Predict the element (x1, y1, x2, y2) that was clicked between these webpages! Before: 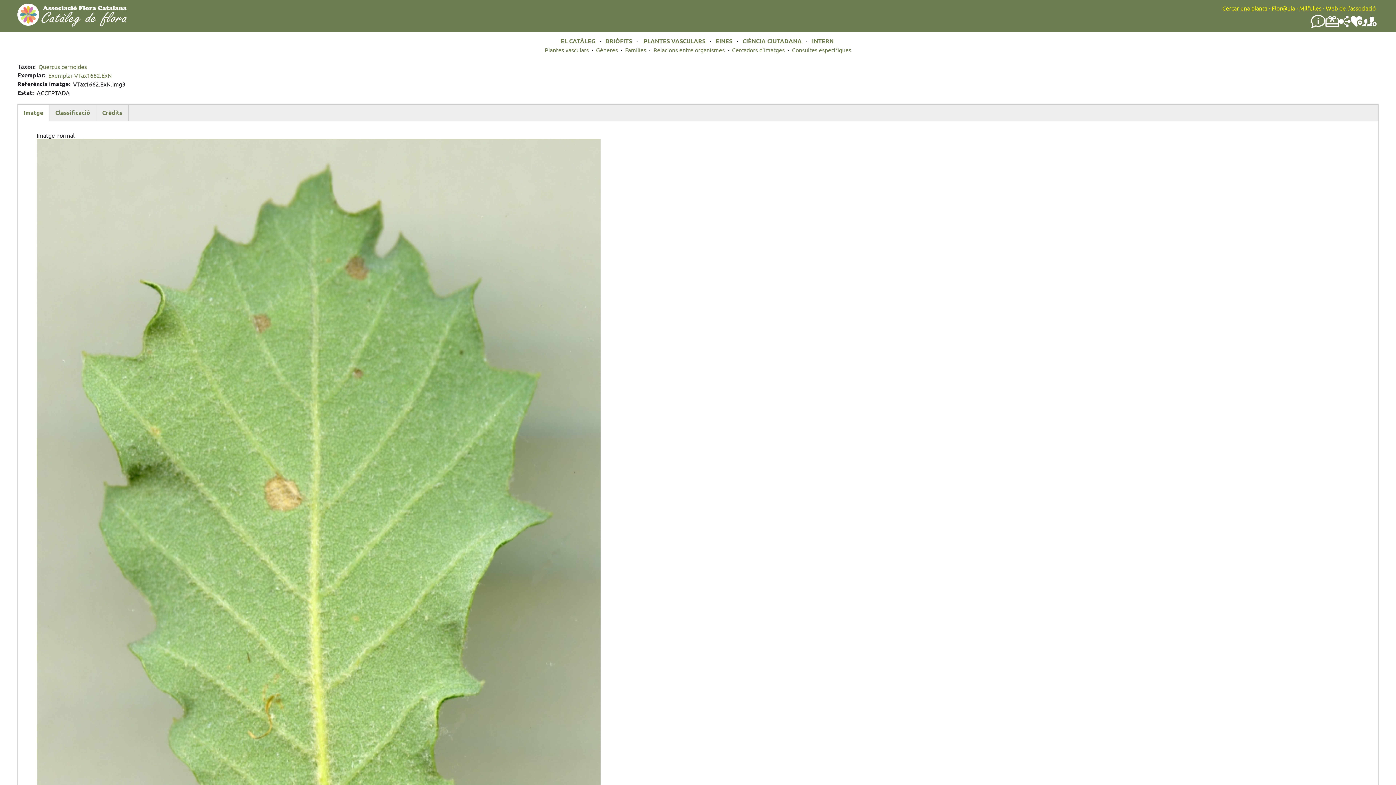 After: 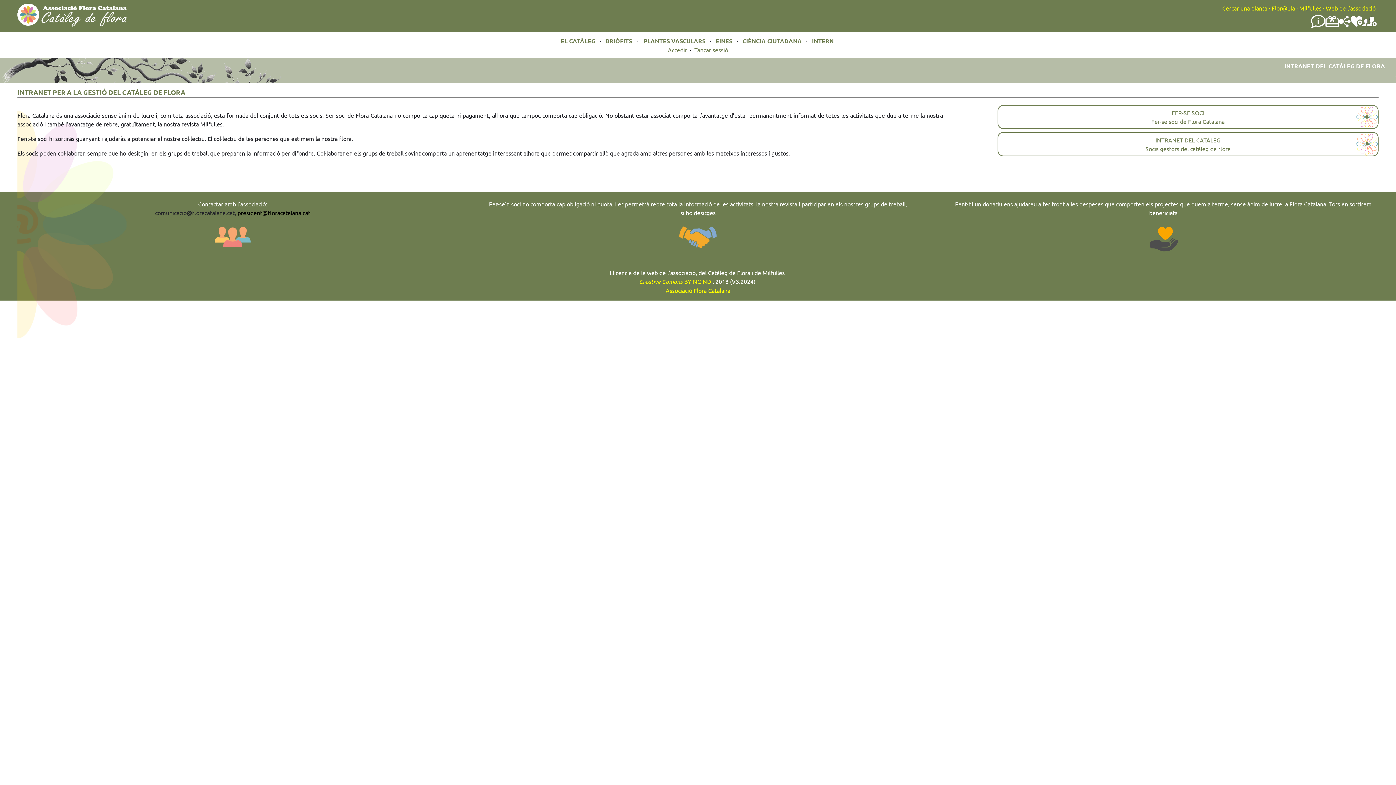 Action: bbox: (812, 37, 834, 44) label: INTERN